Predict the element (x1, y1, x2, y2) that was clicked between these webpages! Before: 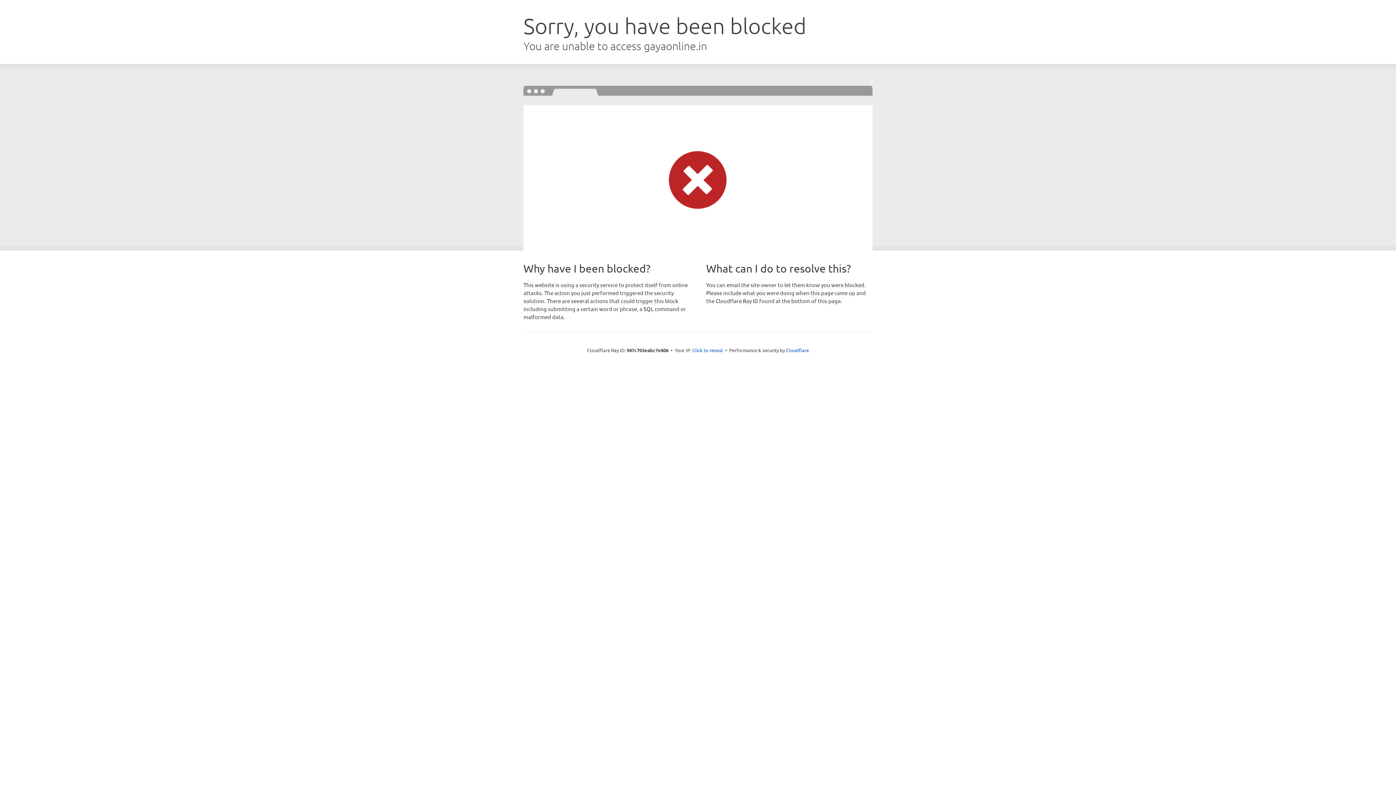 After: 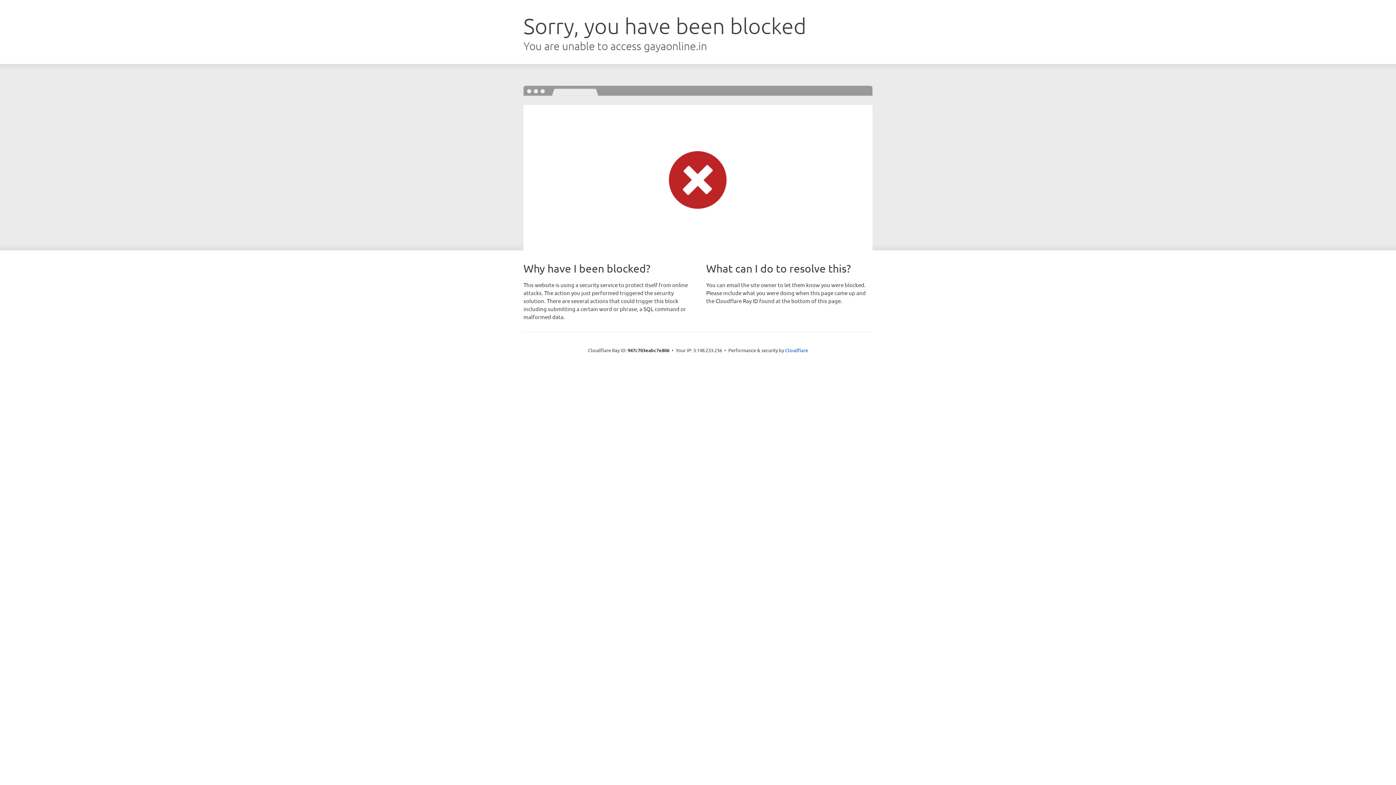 Action: bbox: (692, 346, 723, 353) label: Click to reveal